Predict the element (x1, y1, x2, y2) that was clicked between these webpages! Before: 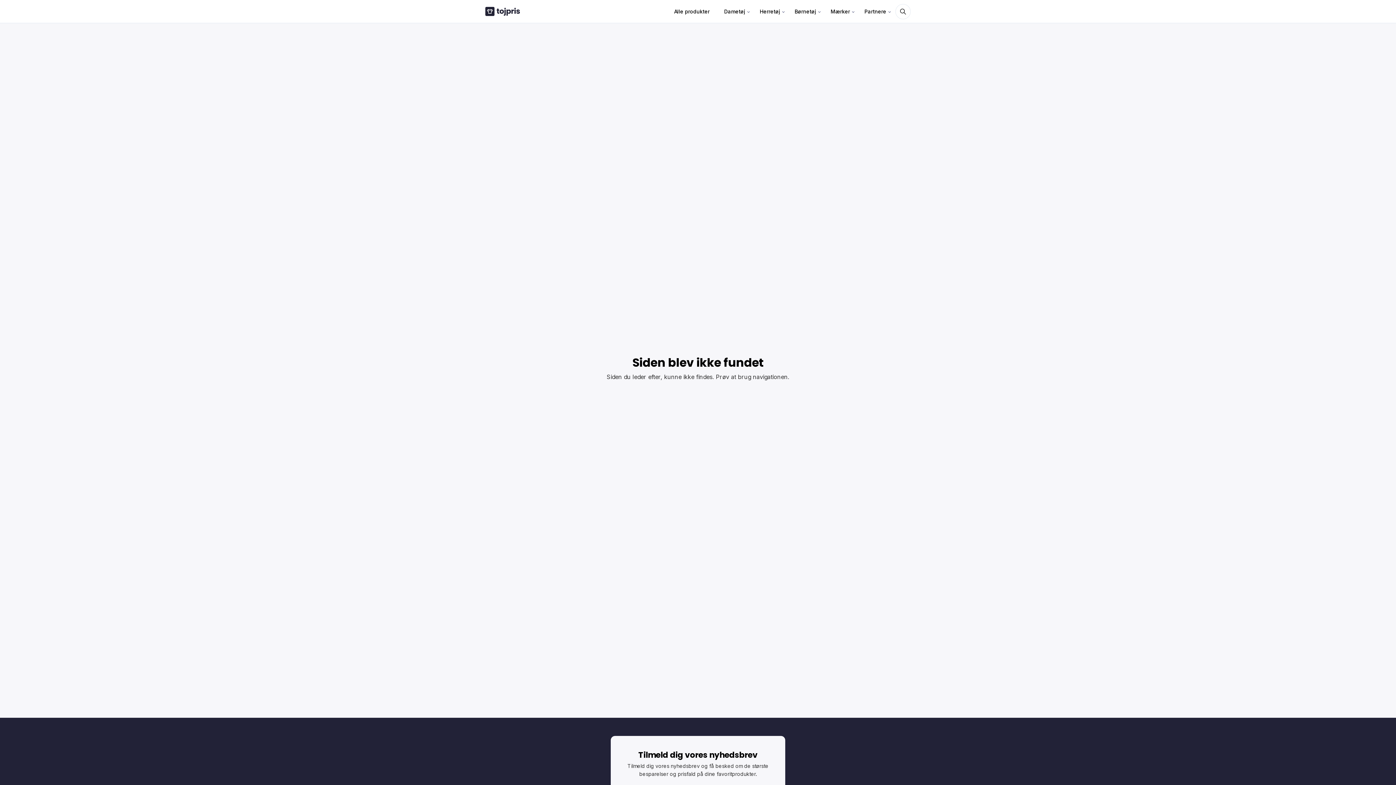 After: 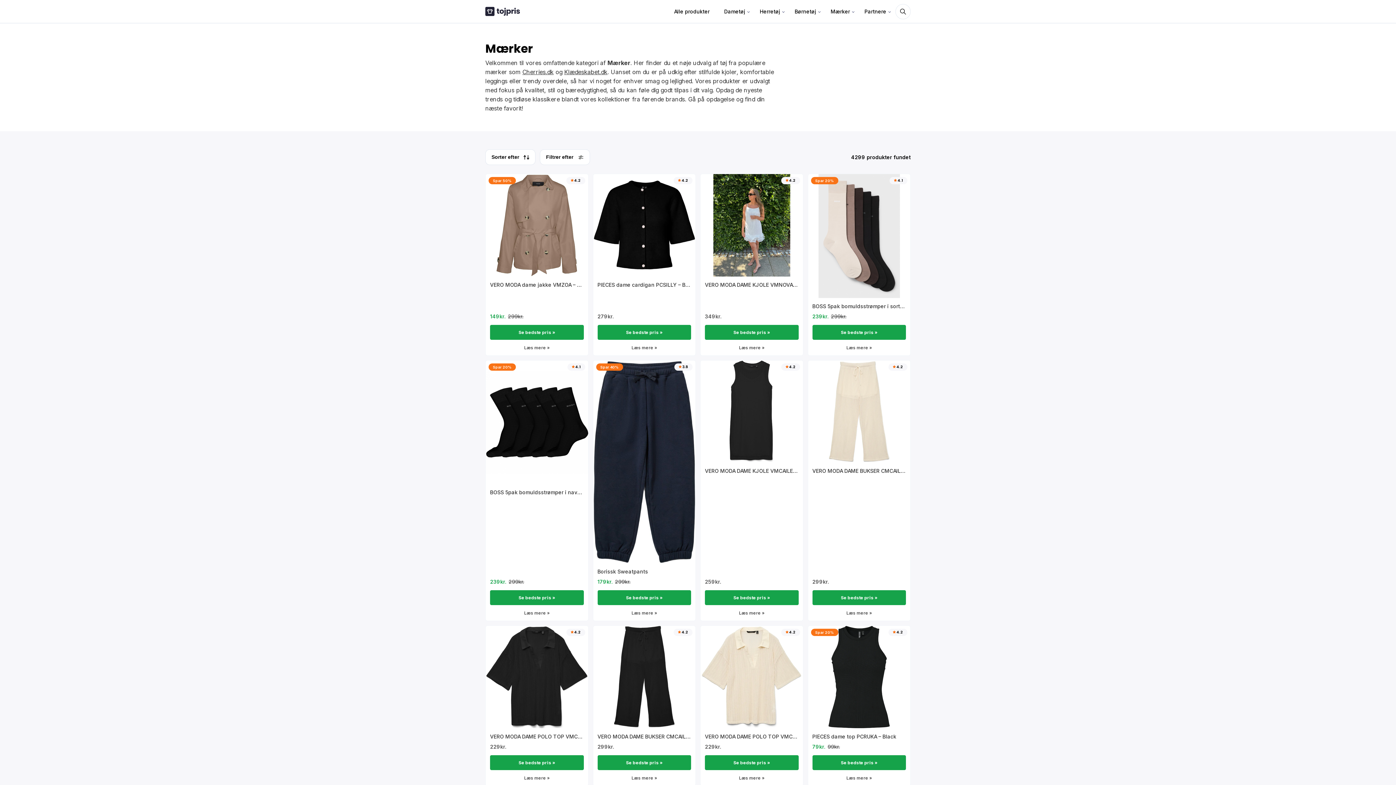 Action: bbox: (825, 0, 855, 22) label: Mærker